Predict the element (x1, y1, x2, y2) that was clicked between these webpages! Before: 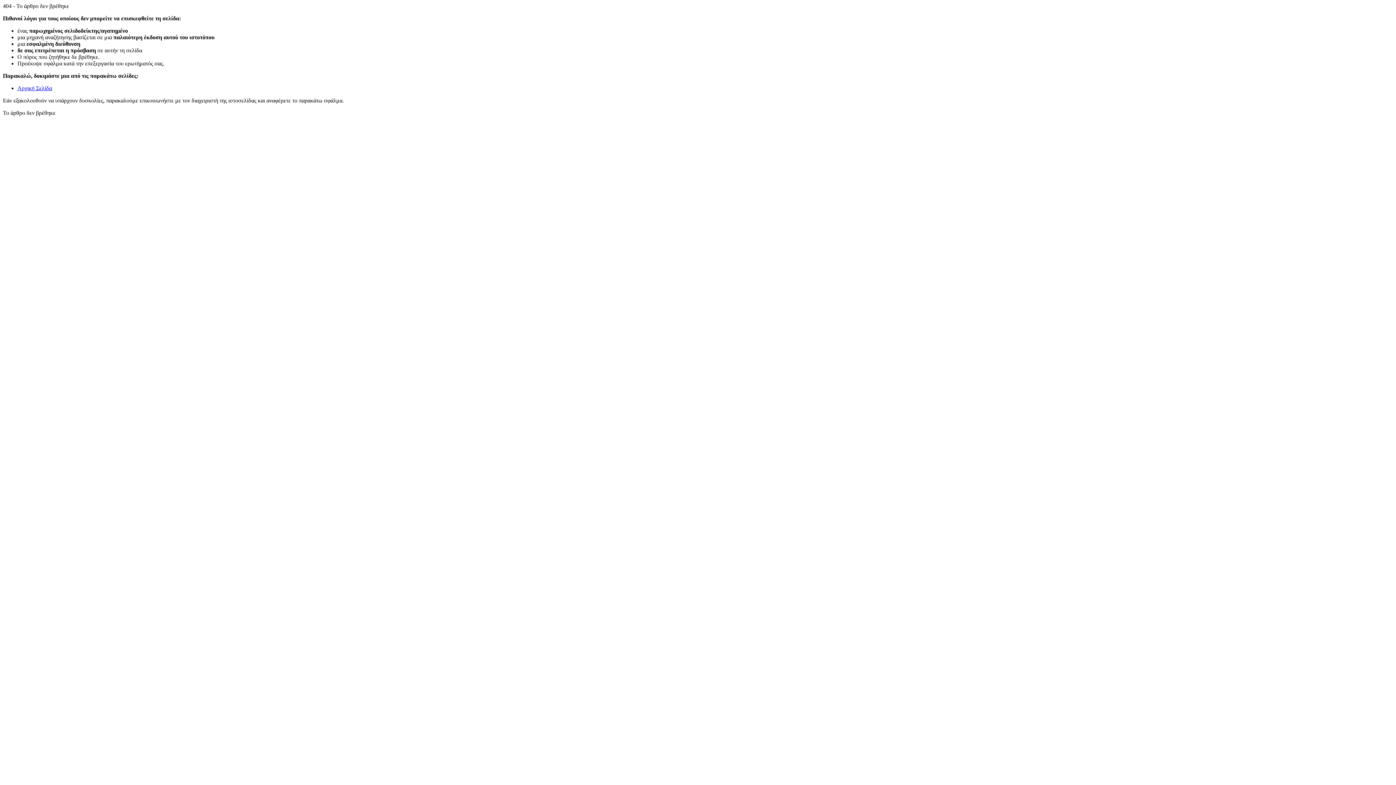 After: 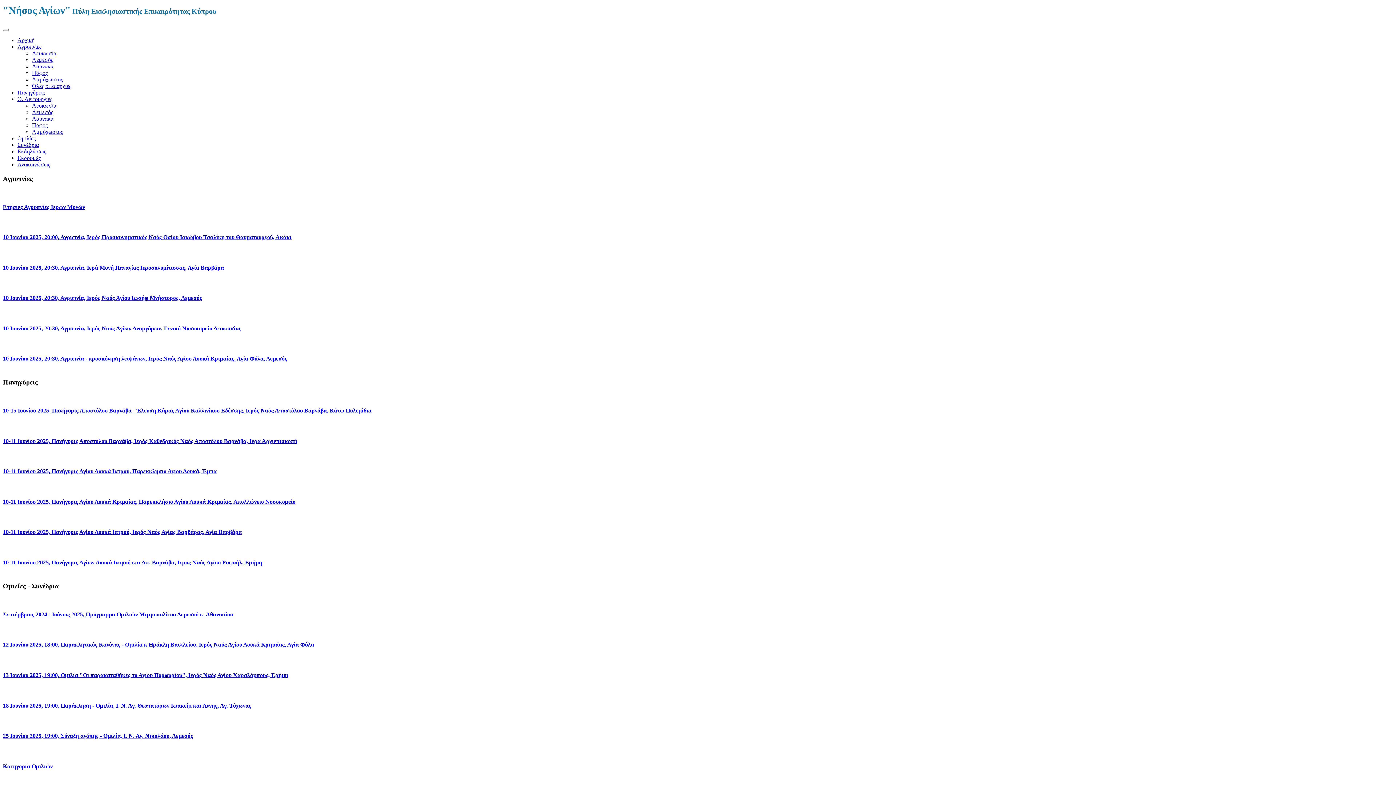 Action: bbox: (17, 85, 52, 91) label: Αρχική Σελίδα